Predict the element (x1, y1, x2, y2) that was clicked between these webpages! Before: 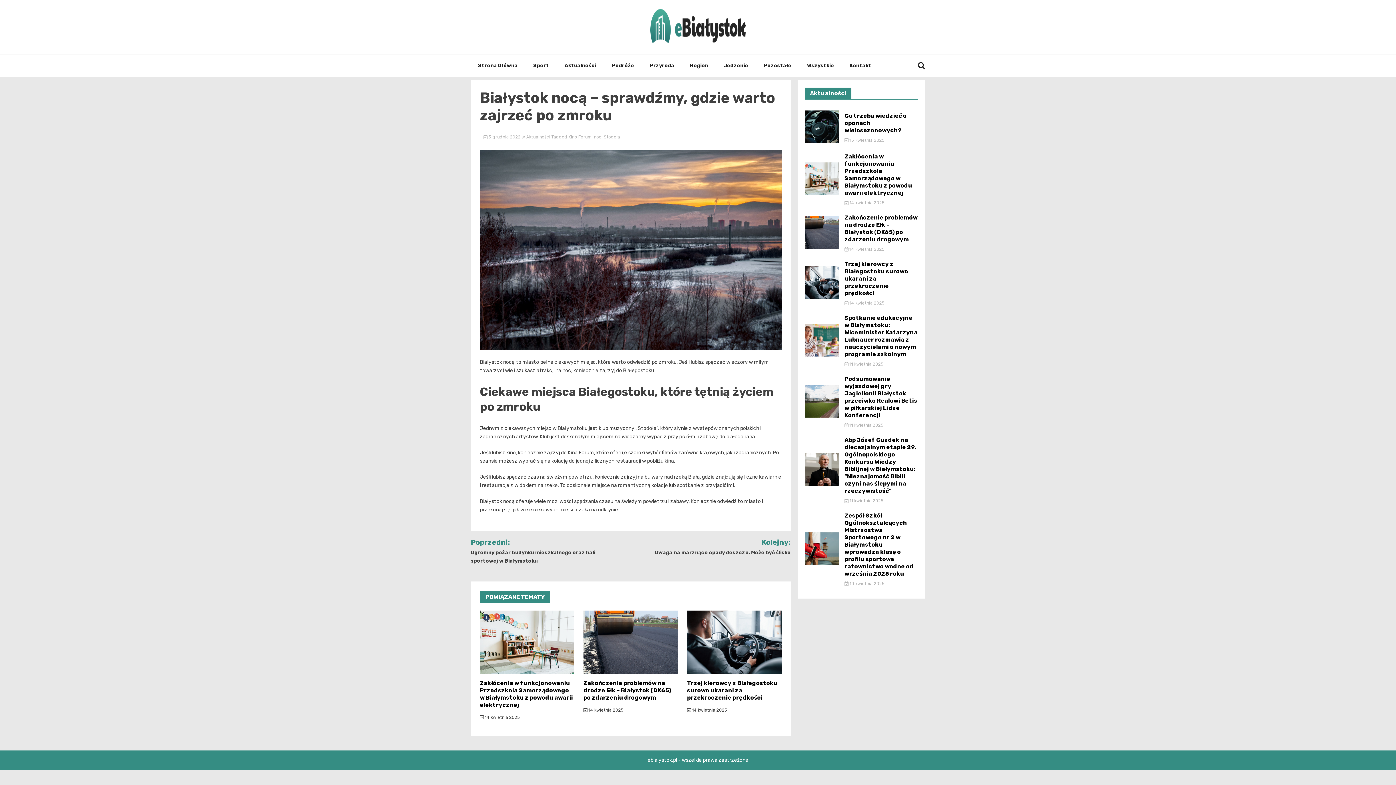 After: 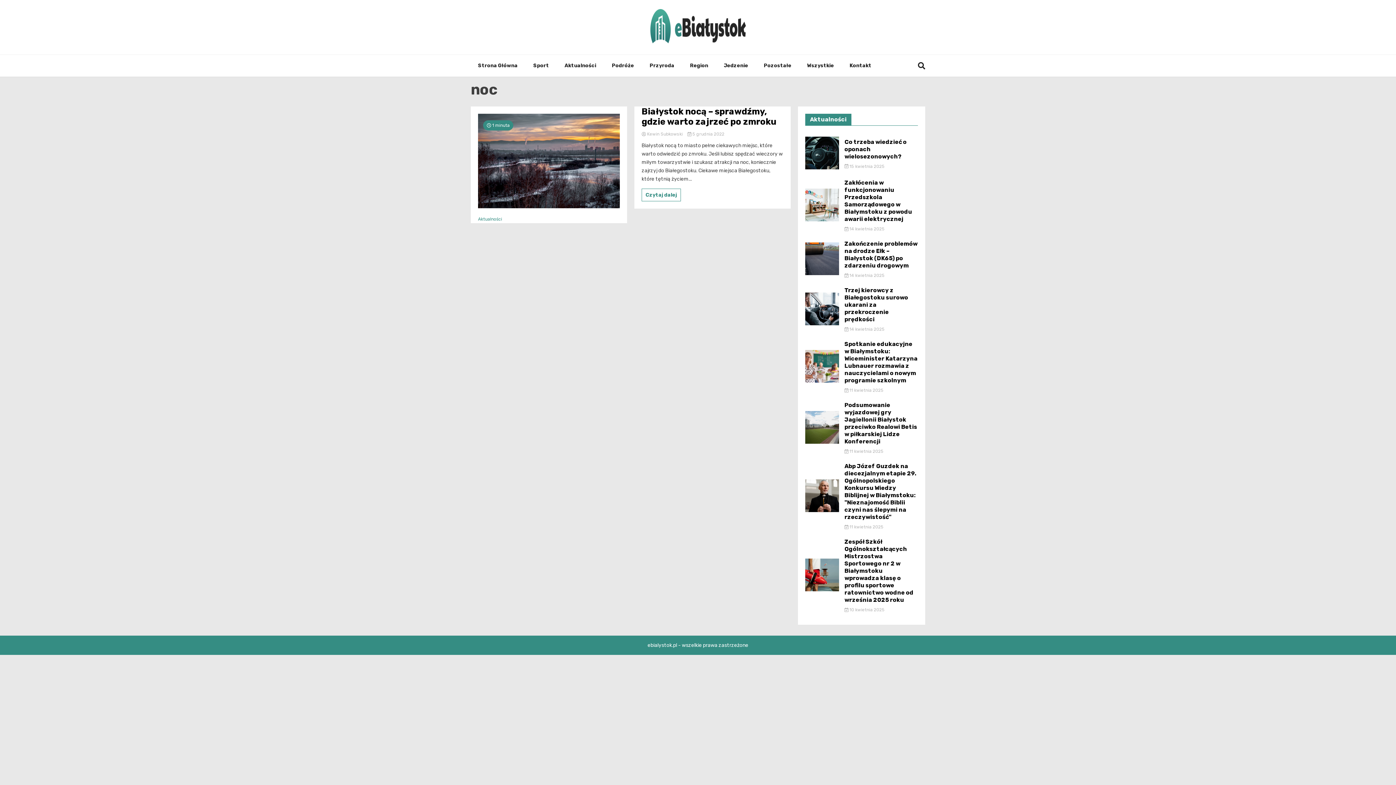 Action: bbox: (594, 134, 601, 139) label: noc